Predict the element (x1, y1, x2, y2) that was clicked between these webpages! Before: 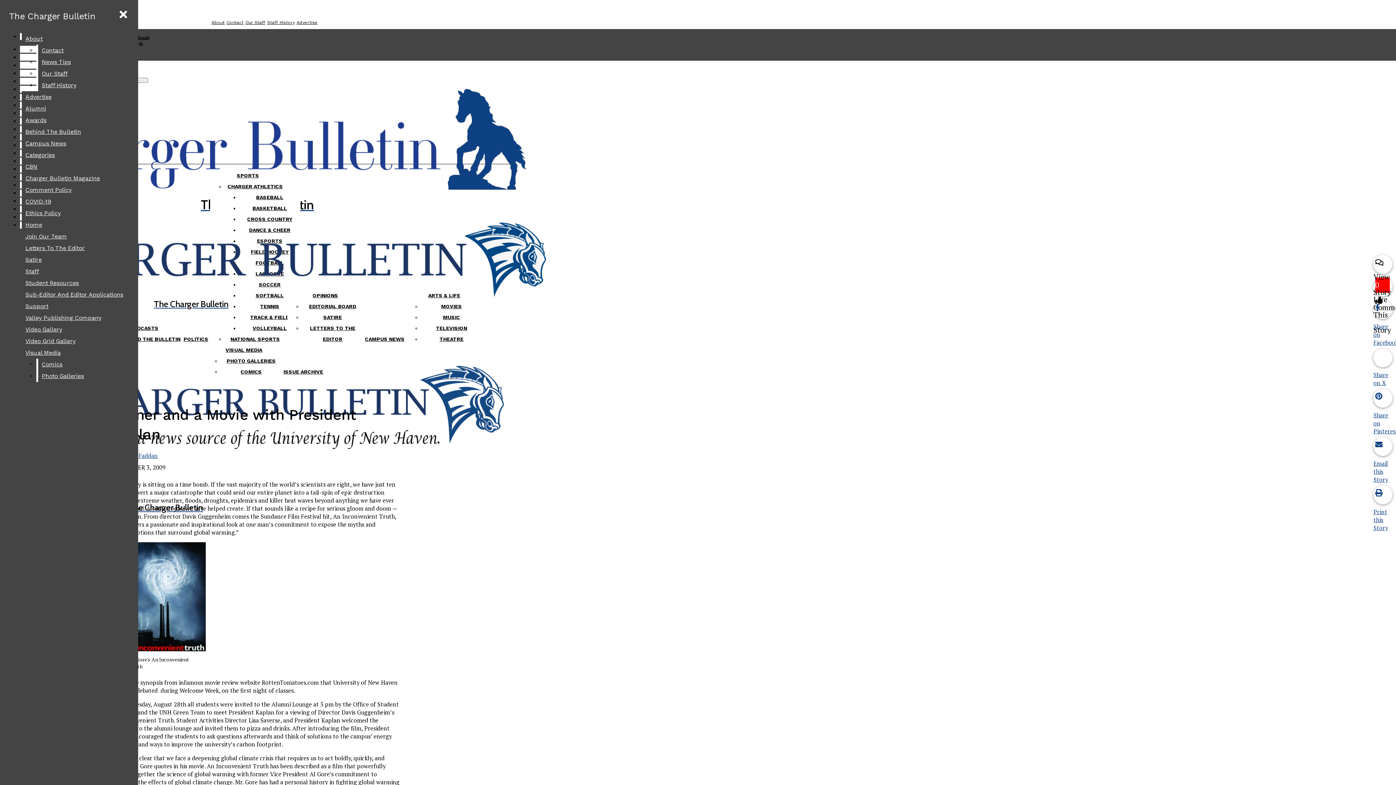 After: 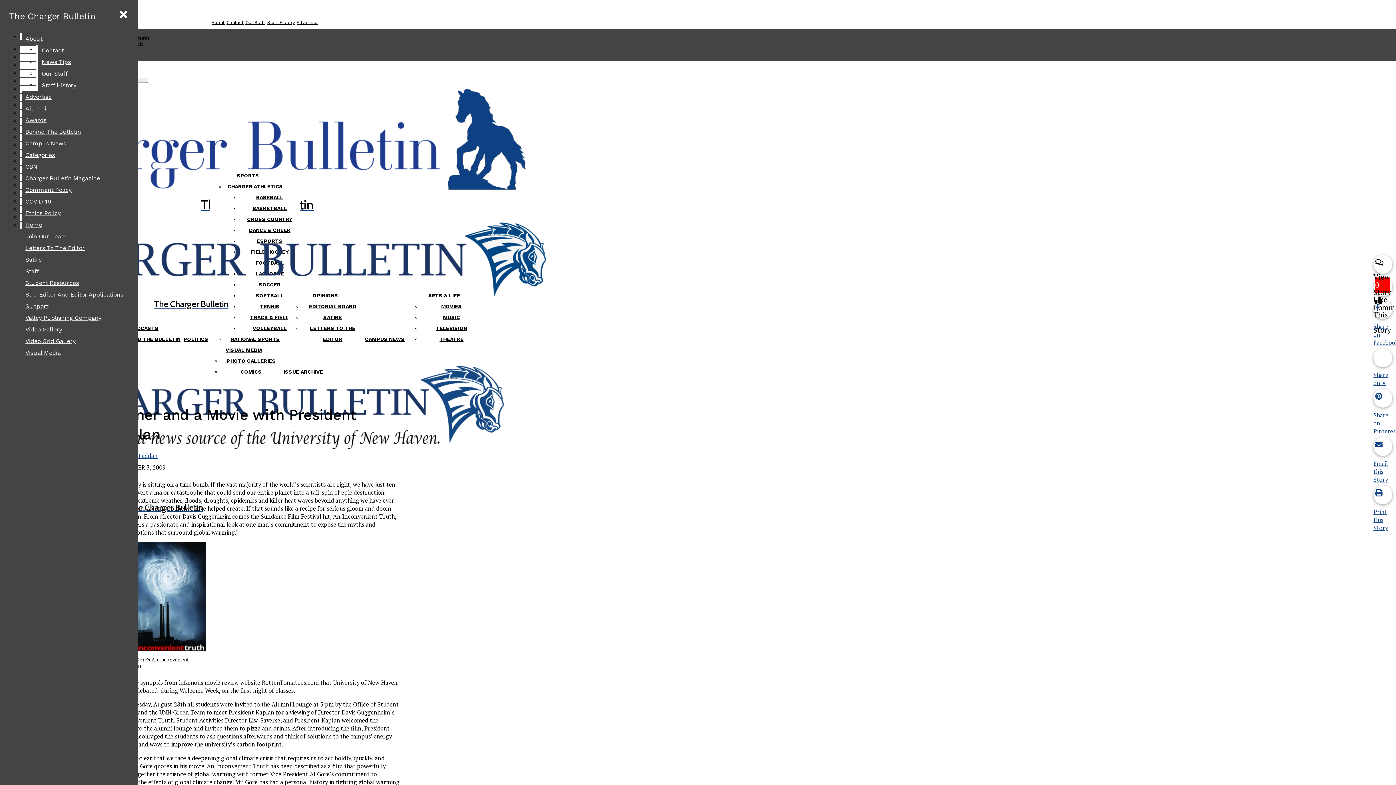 Action: label: Comics bbox: (38, 358, 132, 370)